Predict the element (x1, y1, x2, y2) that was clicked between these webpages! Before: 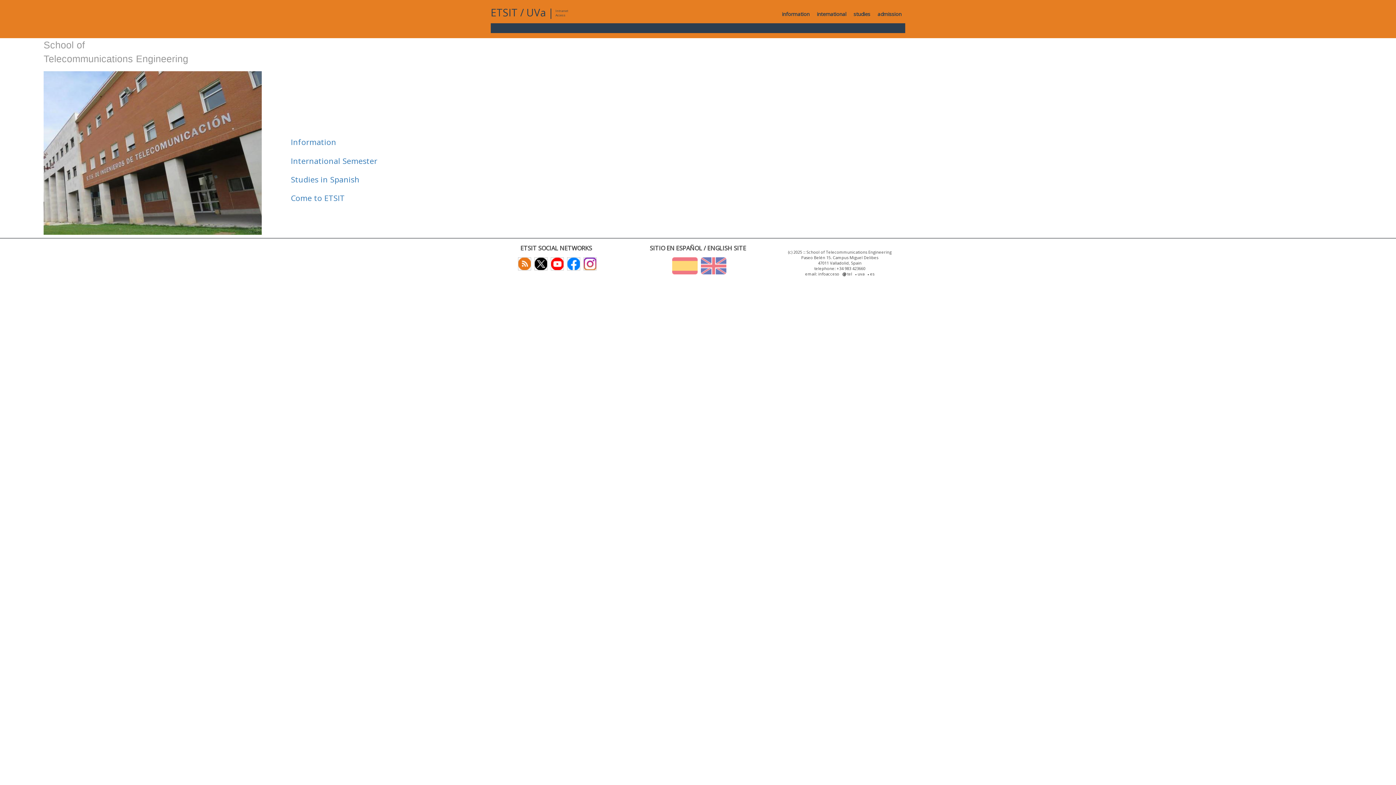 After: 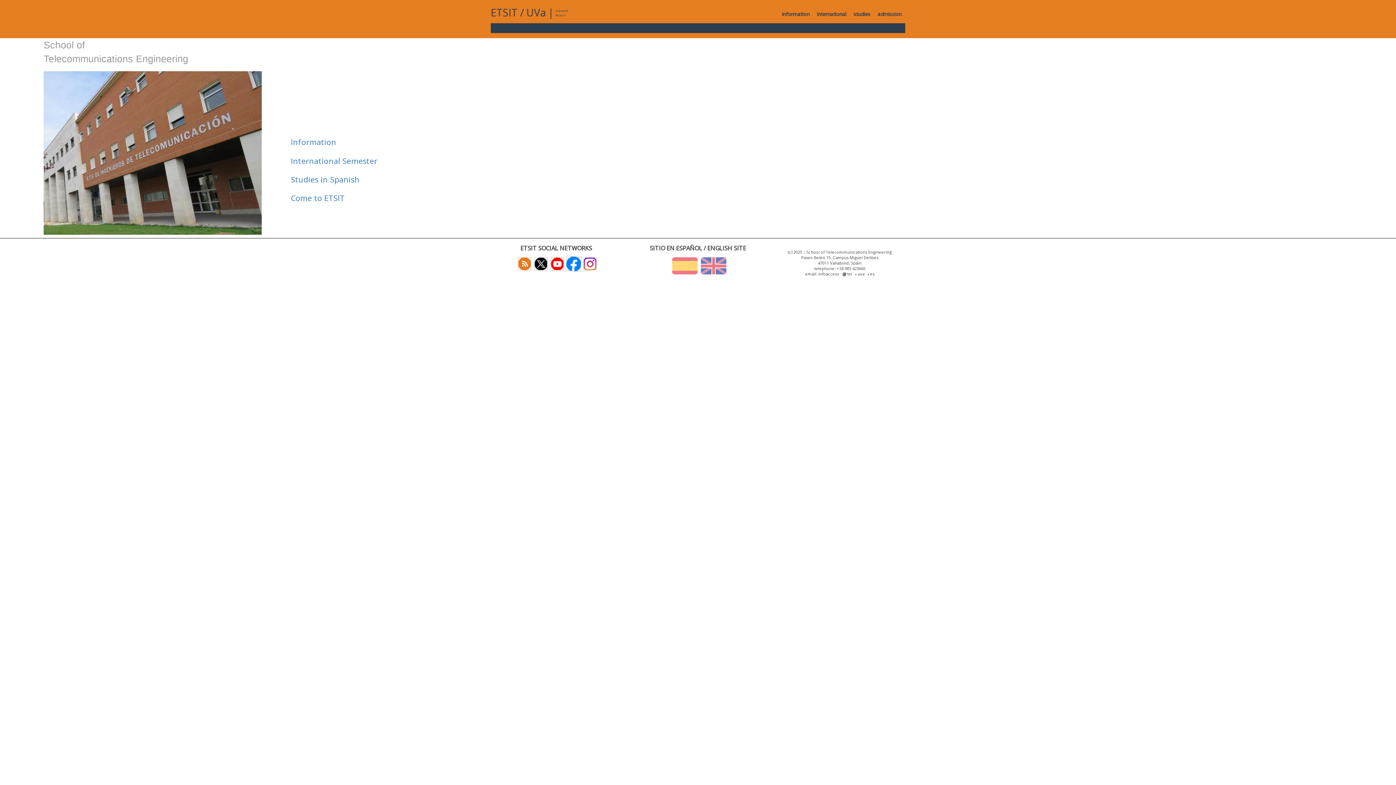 Action: bbox: (565, 260, 580, 266)